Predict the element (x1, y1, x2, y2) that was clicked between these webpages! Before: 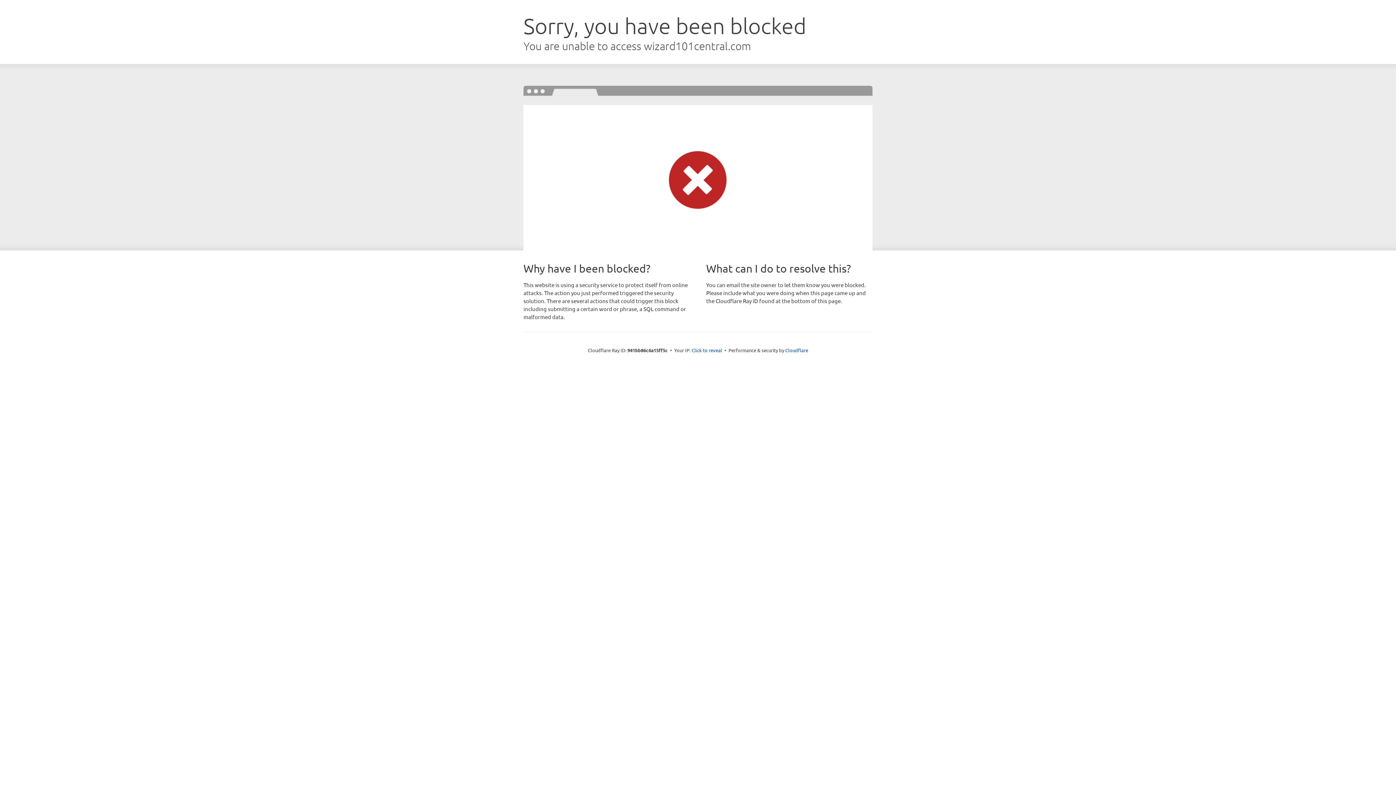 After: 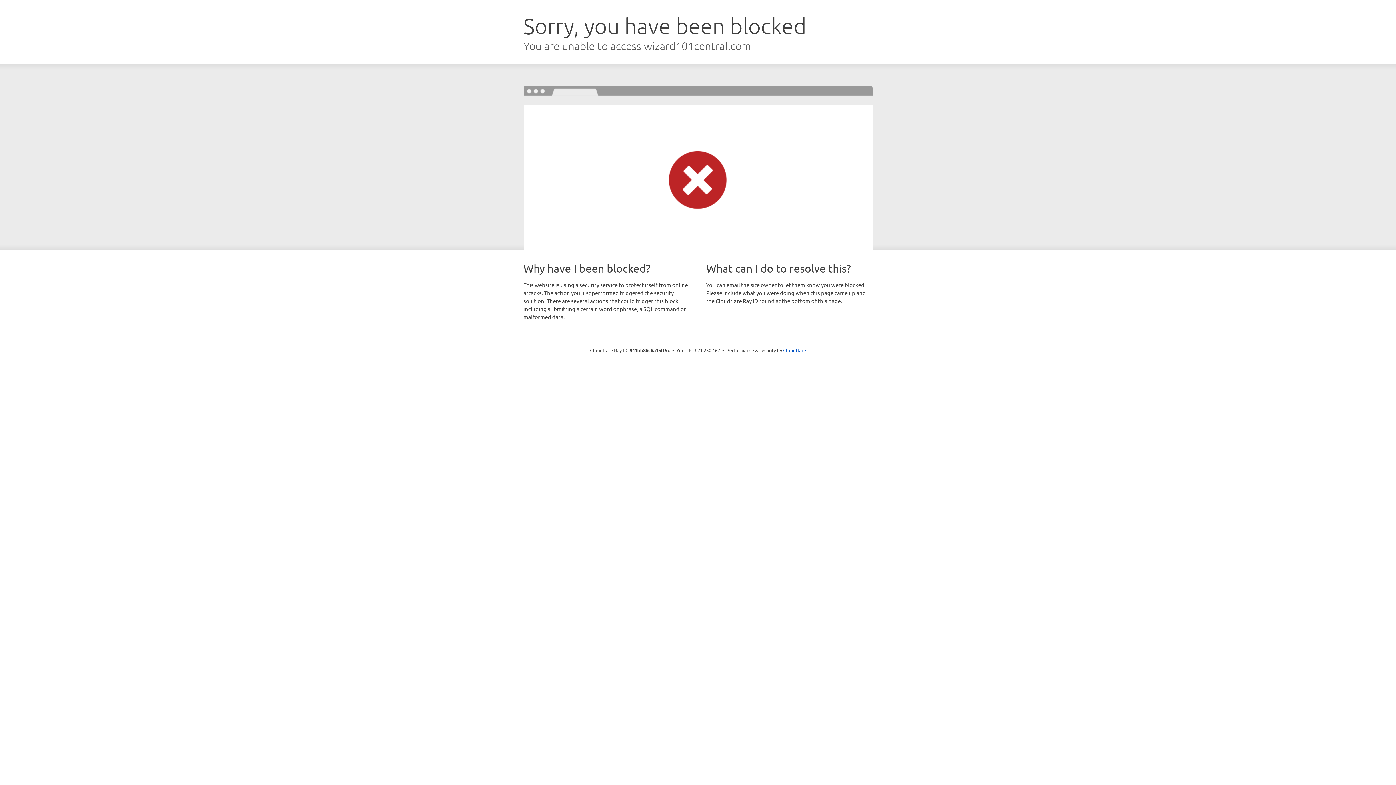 Action: bbox: (691, 346, 722, 353) label: Click to reveal